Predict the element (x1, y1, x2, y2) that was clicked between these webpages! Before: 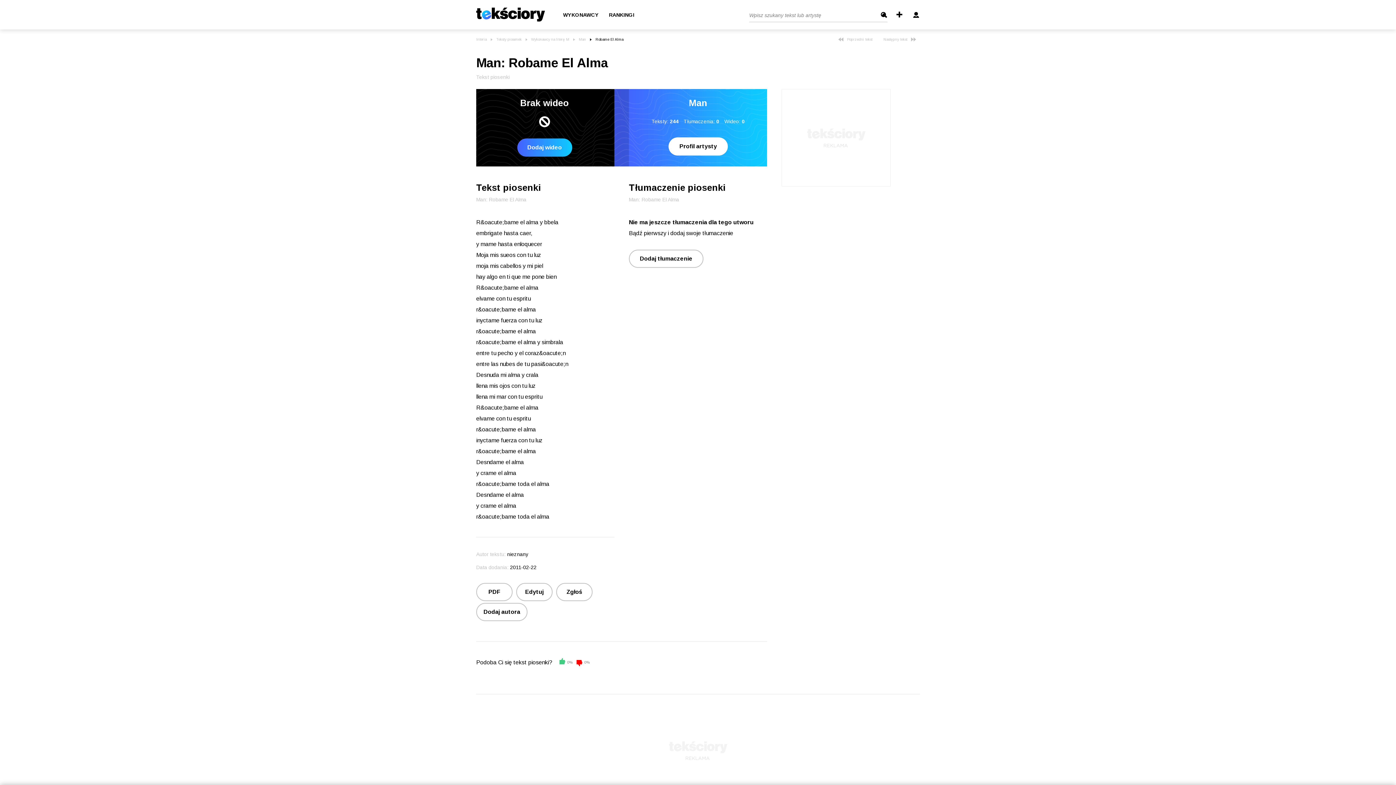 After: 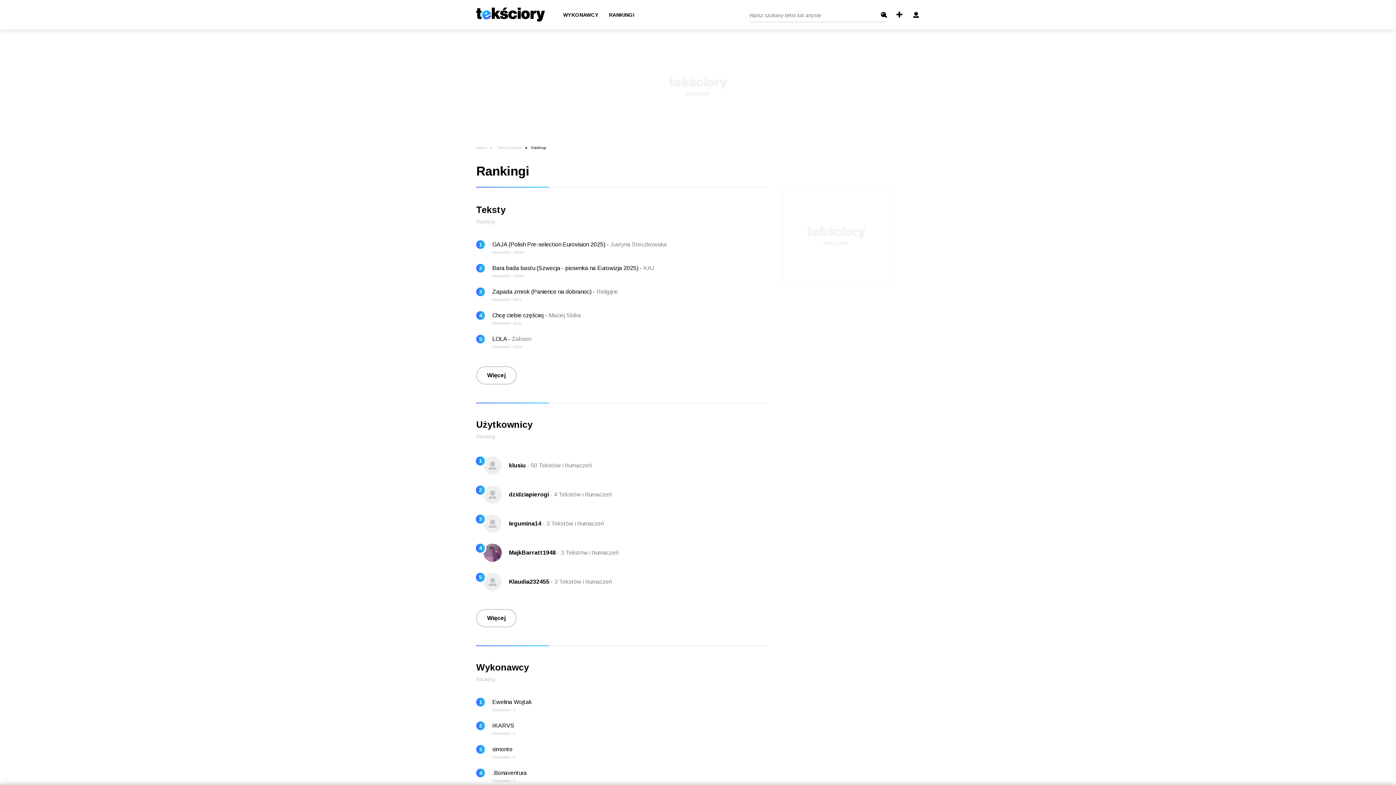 Action: bbox: (609, 12, 634, 17) label: RANKINGI